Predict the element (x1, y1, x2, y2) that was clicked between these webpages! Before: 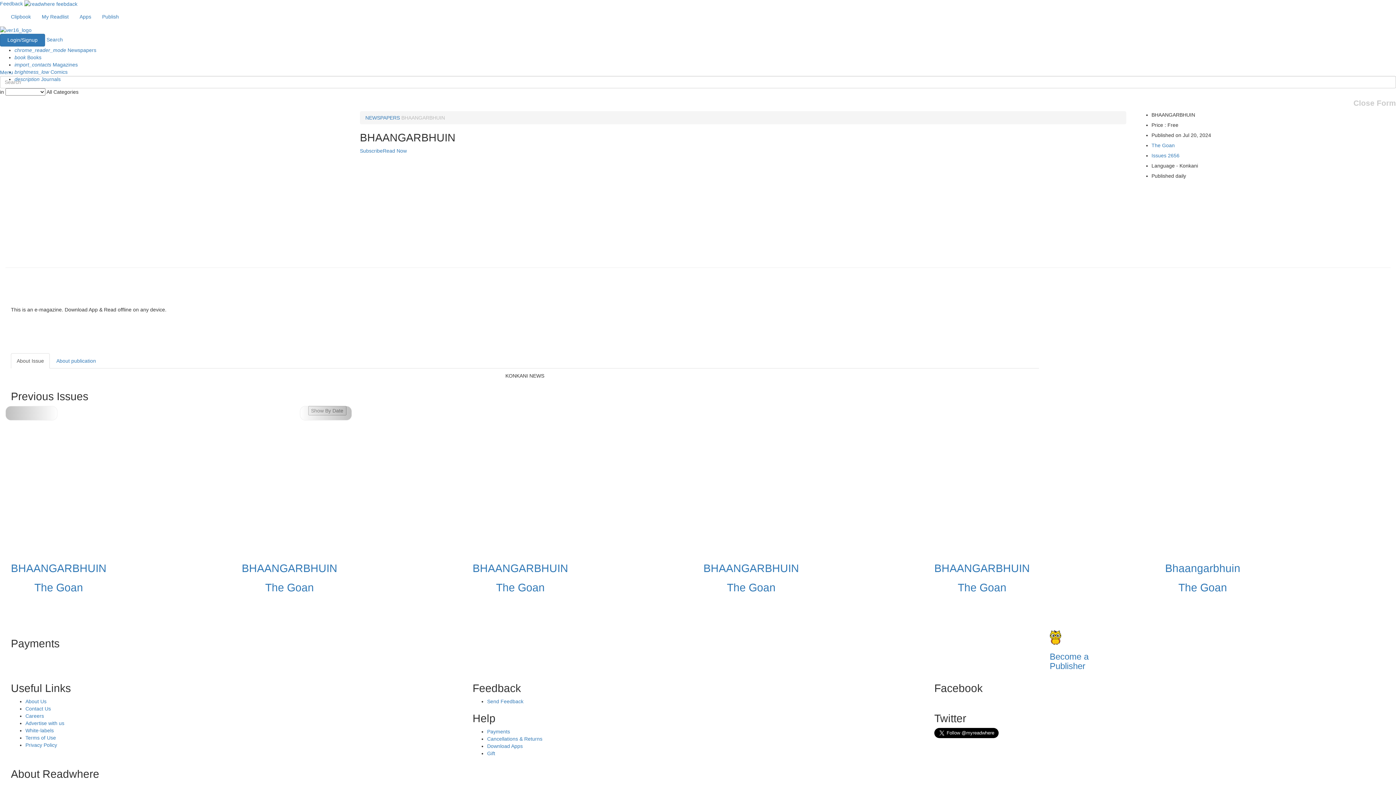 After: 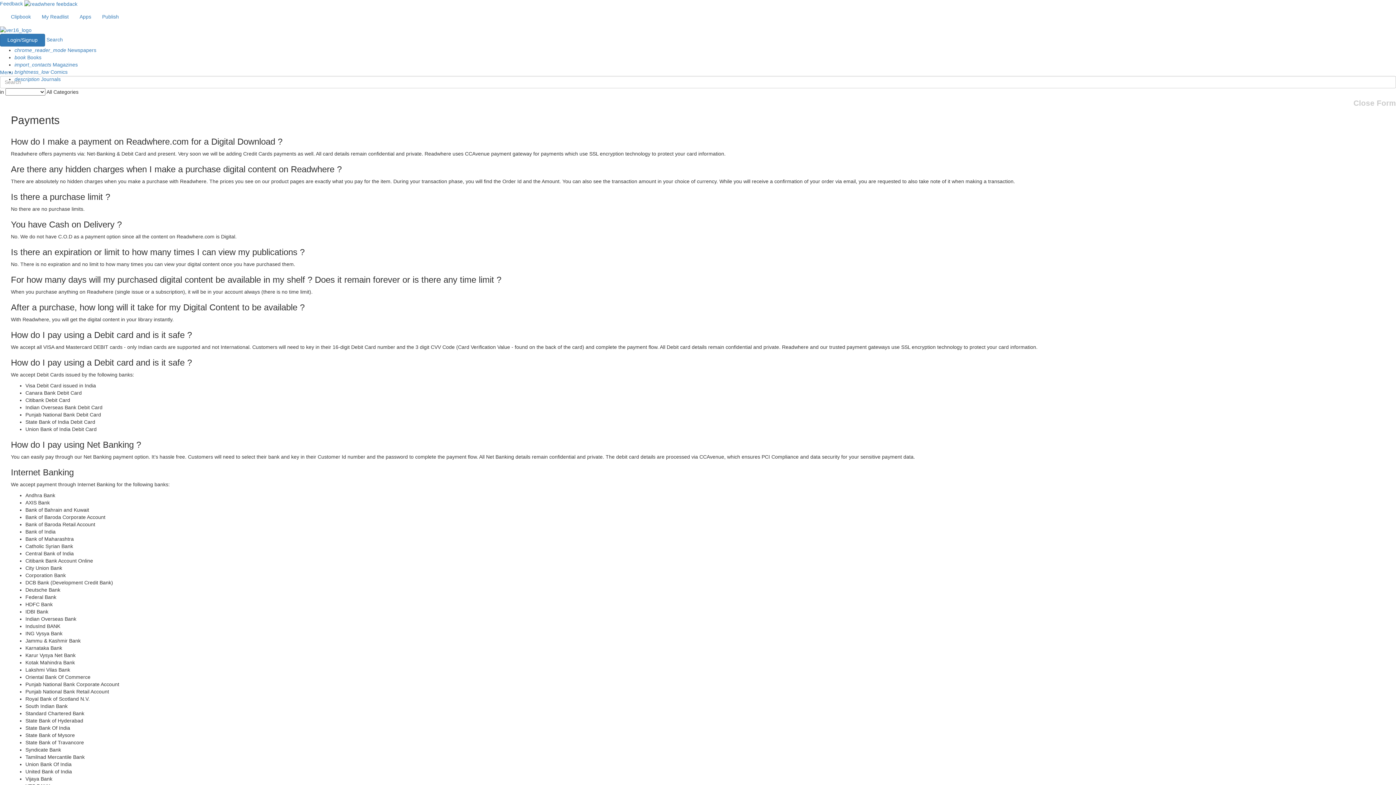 Action: label: Payments bbox: (487, 728, 510, 734)